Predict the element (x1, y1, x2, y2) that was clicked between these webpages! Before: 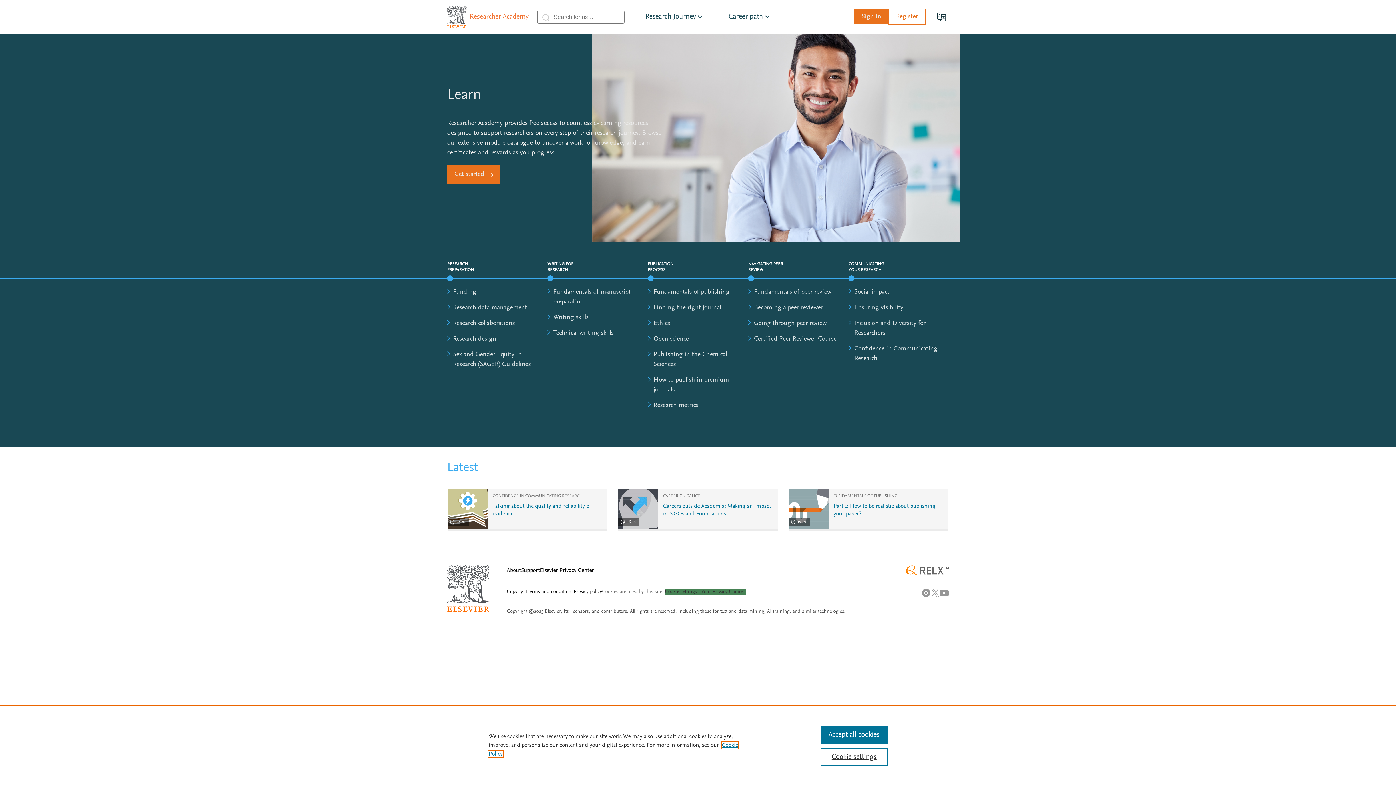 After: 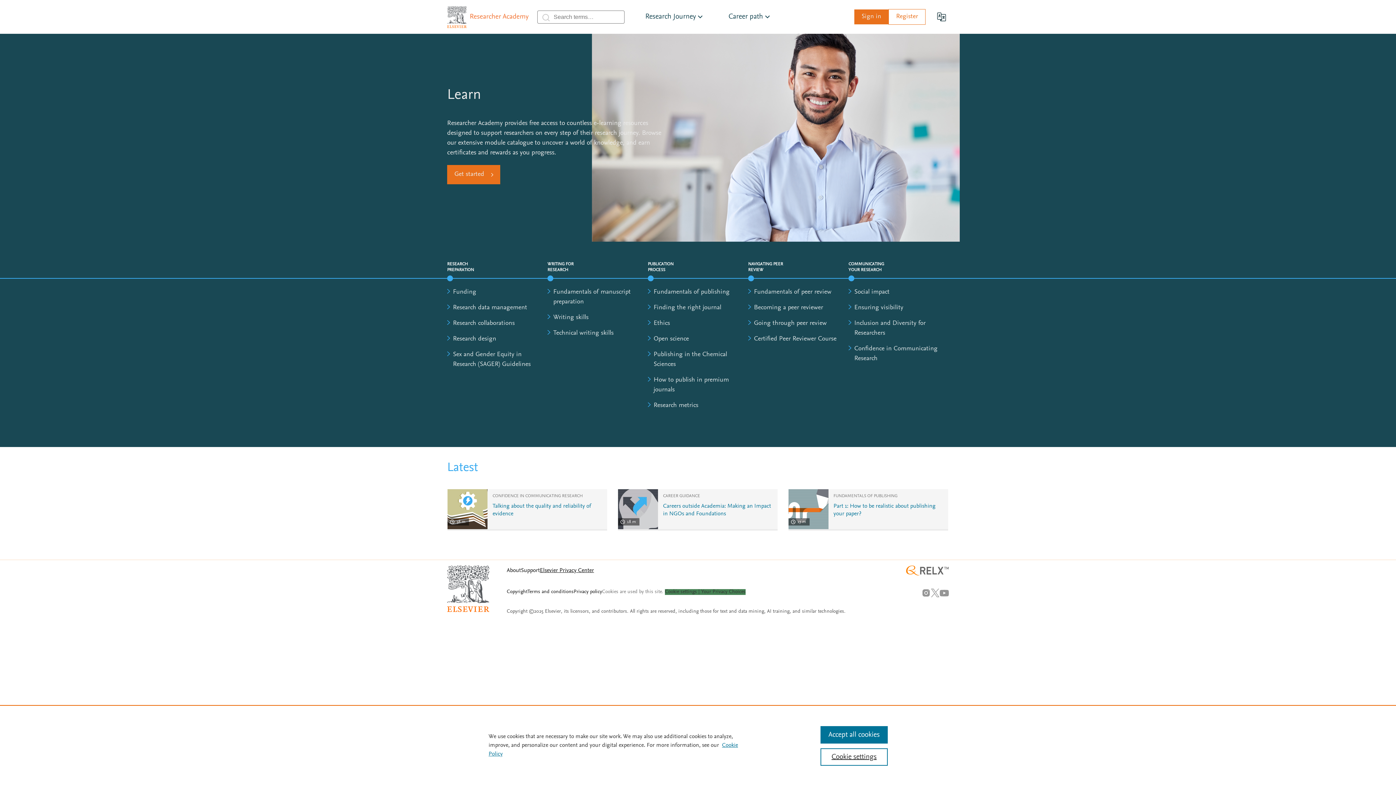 Action: bbox: (540, 568, 594, 573) label: Elsevier Privacy Center